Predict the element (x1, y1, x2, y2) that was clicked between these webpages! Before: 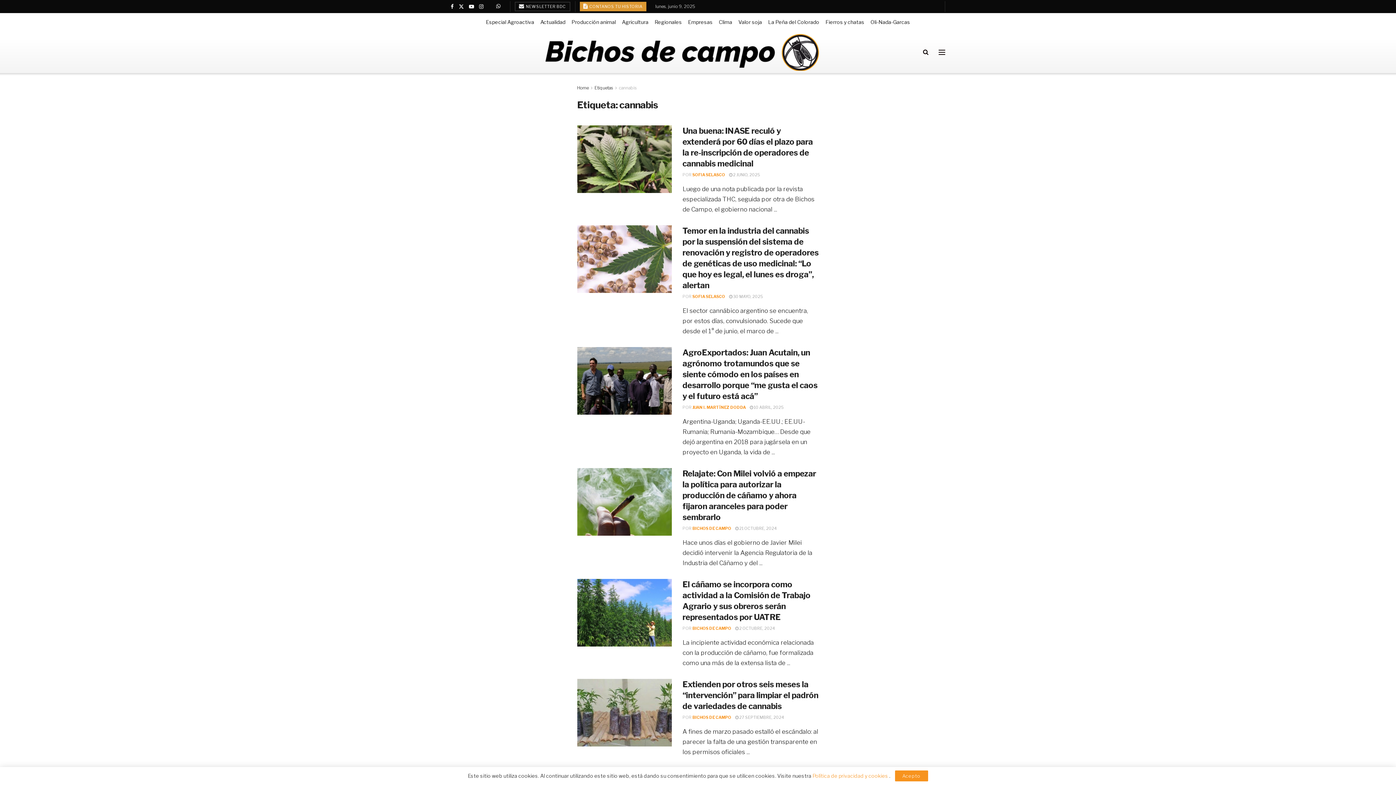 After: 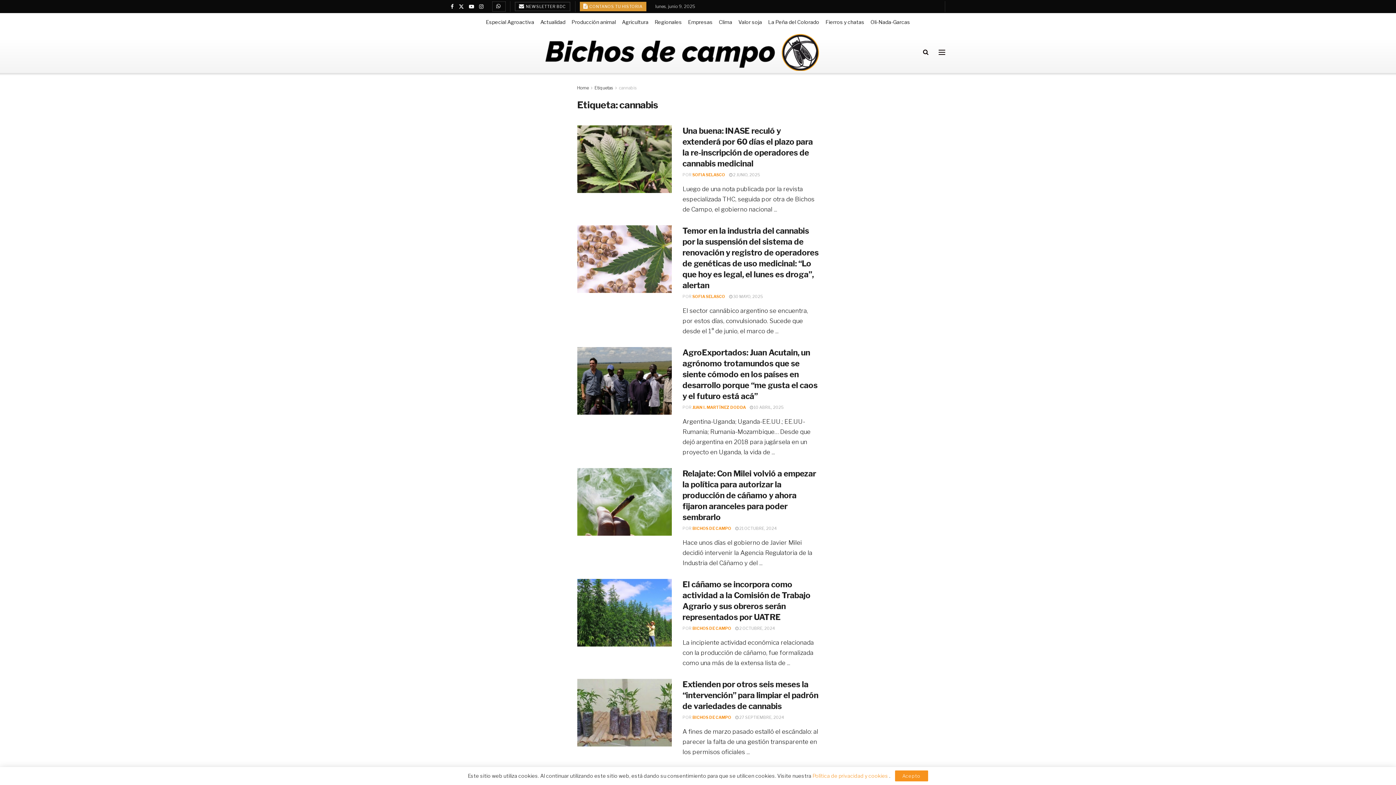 Action: bbox: (492, 1, 505, 11)